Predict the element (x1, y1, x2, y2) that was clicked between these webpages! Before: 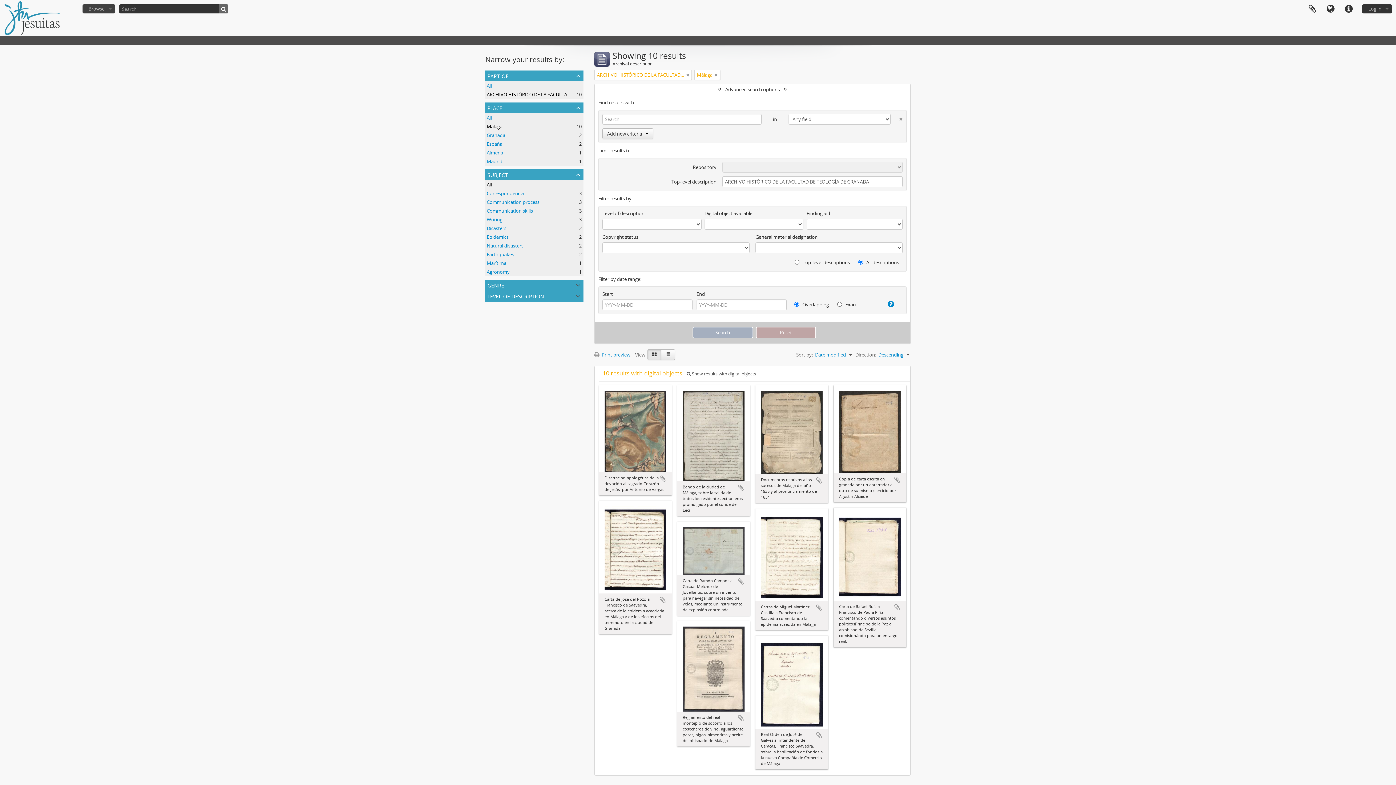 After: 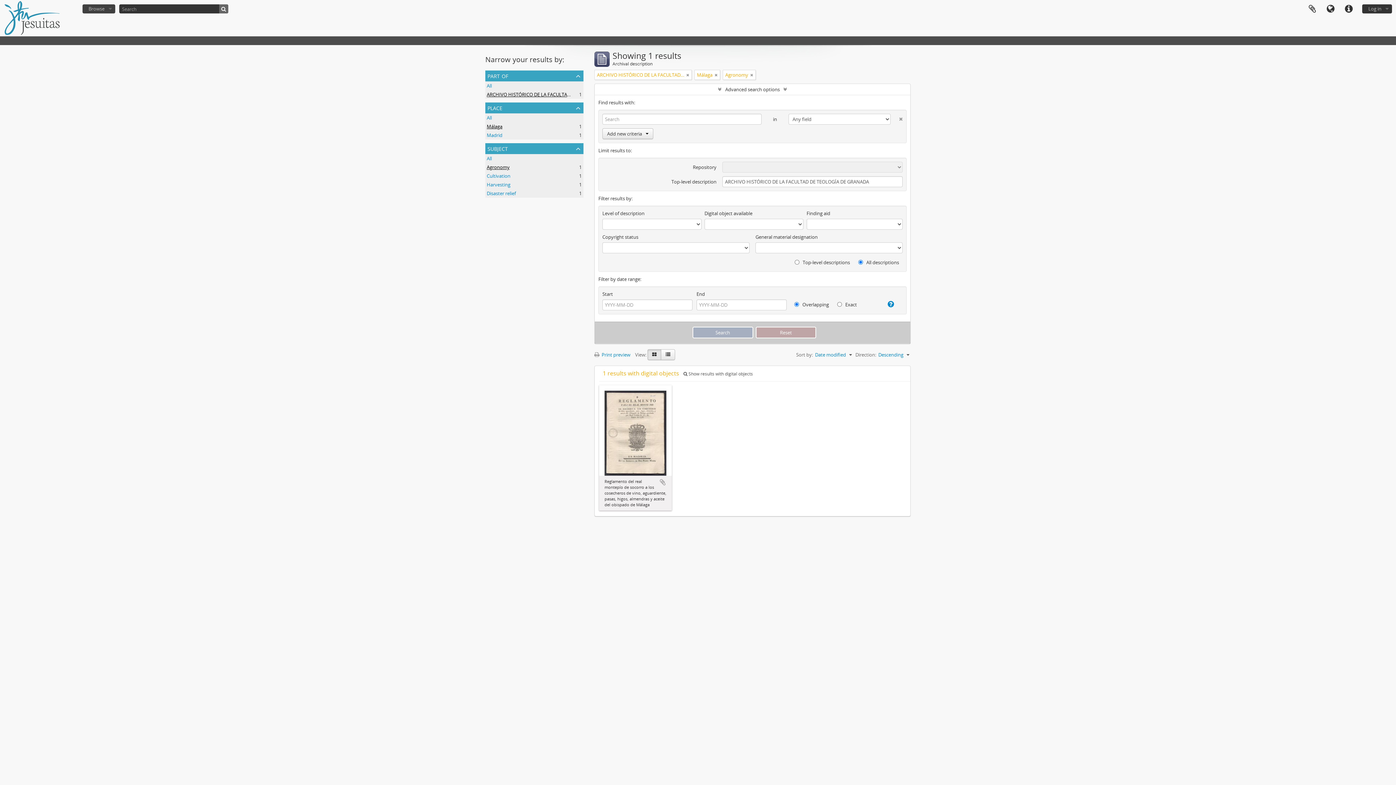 Action: bbox: (486, 268, 509, 275) label: Agronomy
, 1 results